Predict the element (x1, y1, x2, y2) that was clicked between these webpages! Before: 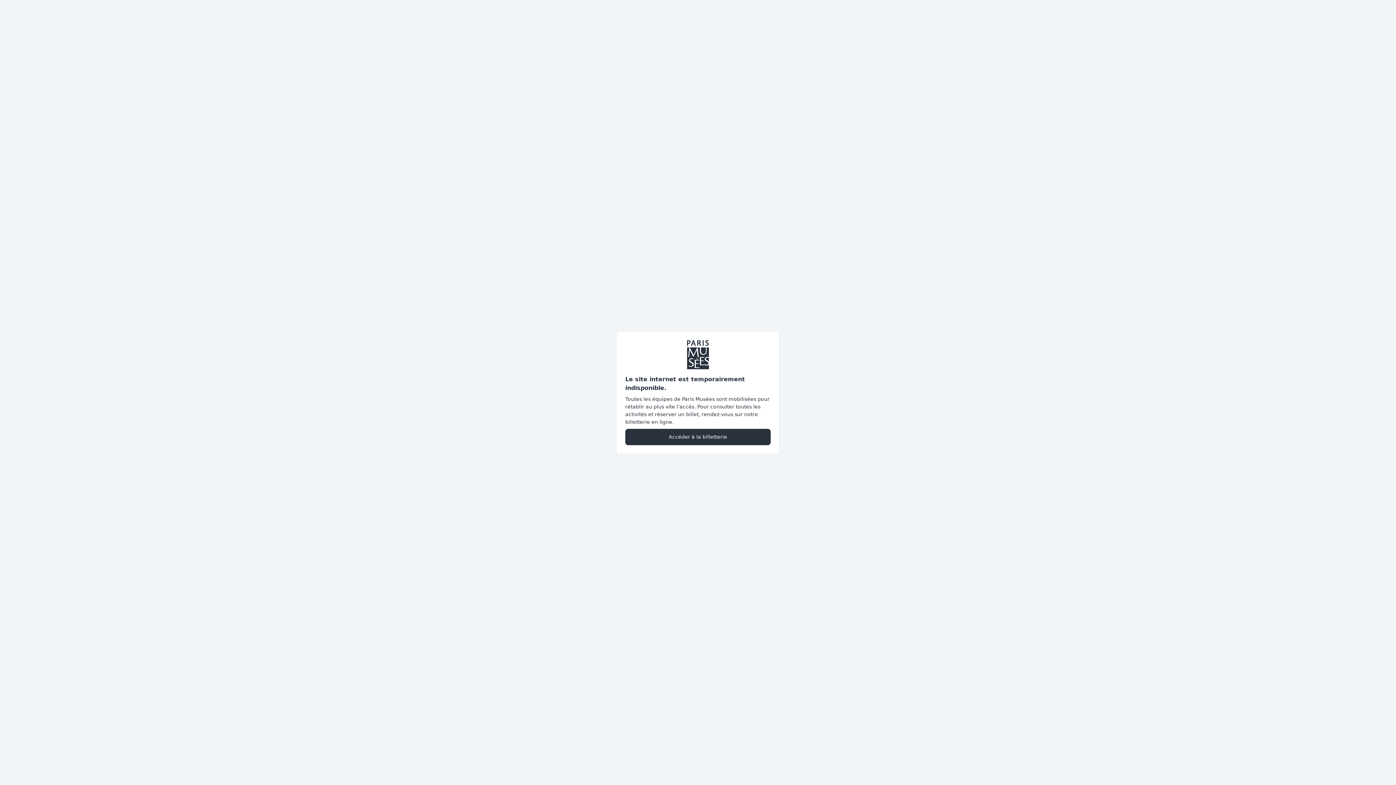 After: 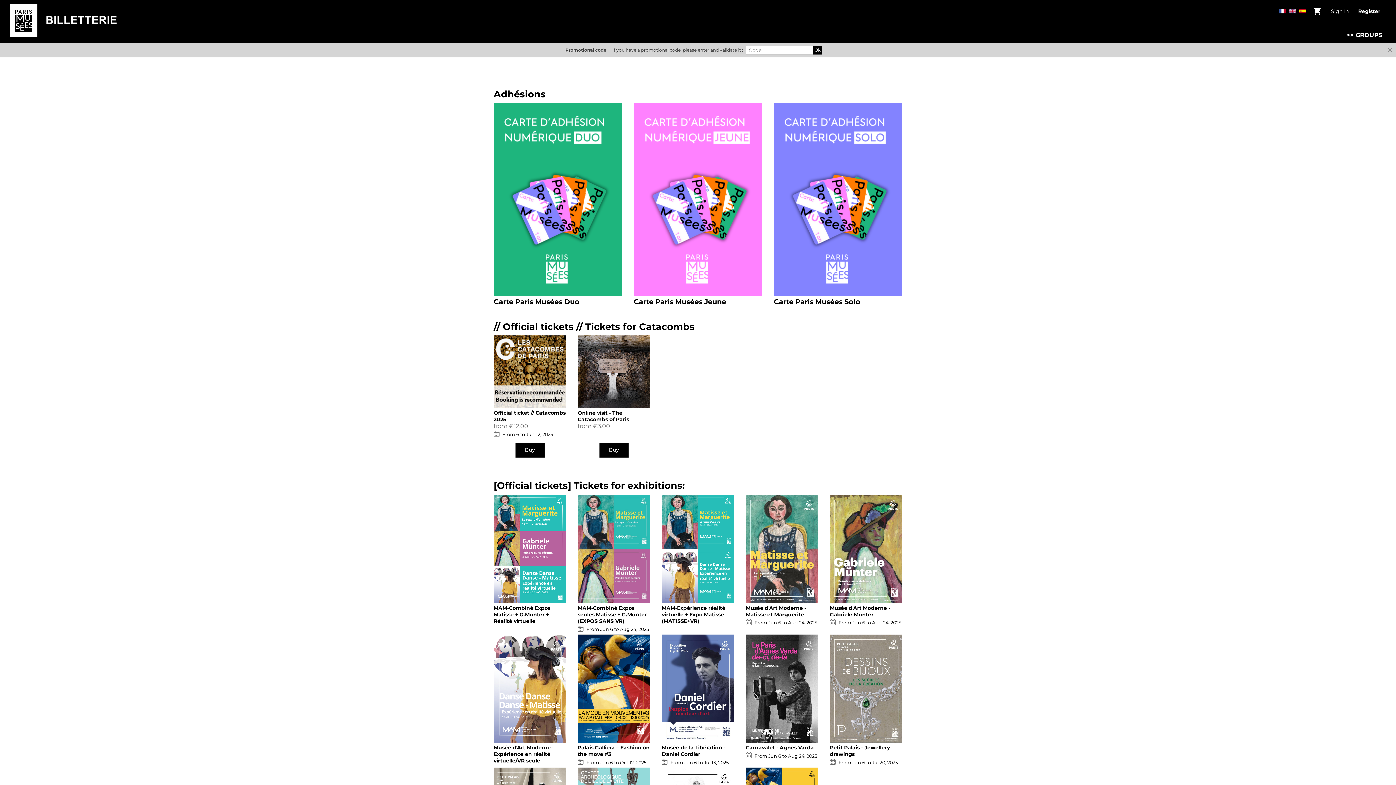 Action: bbox: (625, 428, 770, 445) label: Accéder à la billetterie